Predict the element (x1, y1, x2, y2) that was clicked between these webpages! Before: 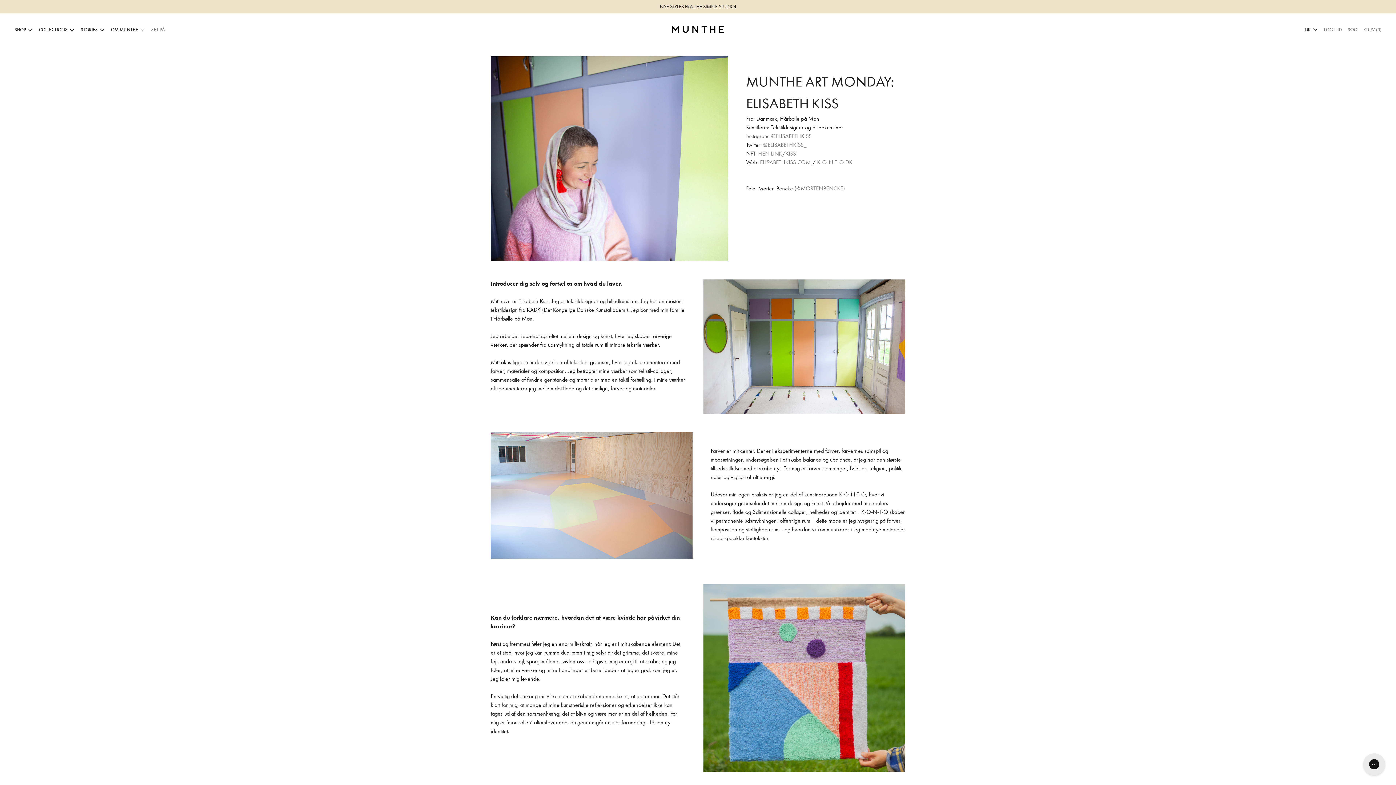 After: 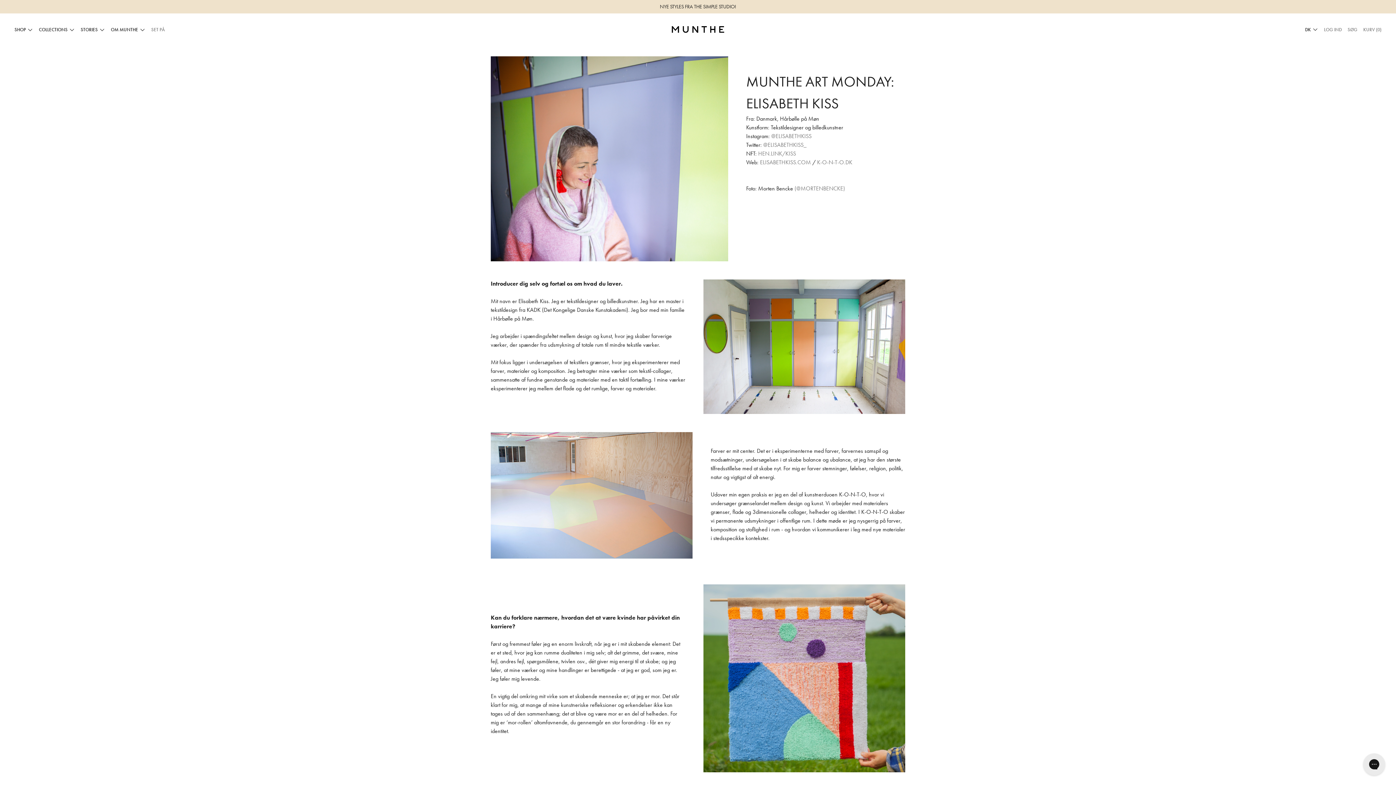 Action: label: (@MORTENBENCKE) bbox: (794, 184, 845, 192)